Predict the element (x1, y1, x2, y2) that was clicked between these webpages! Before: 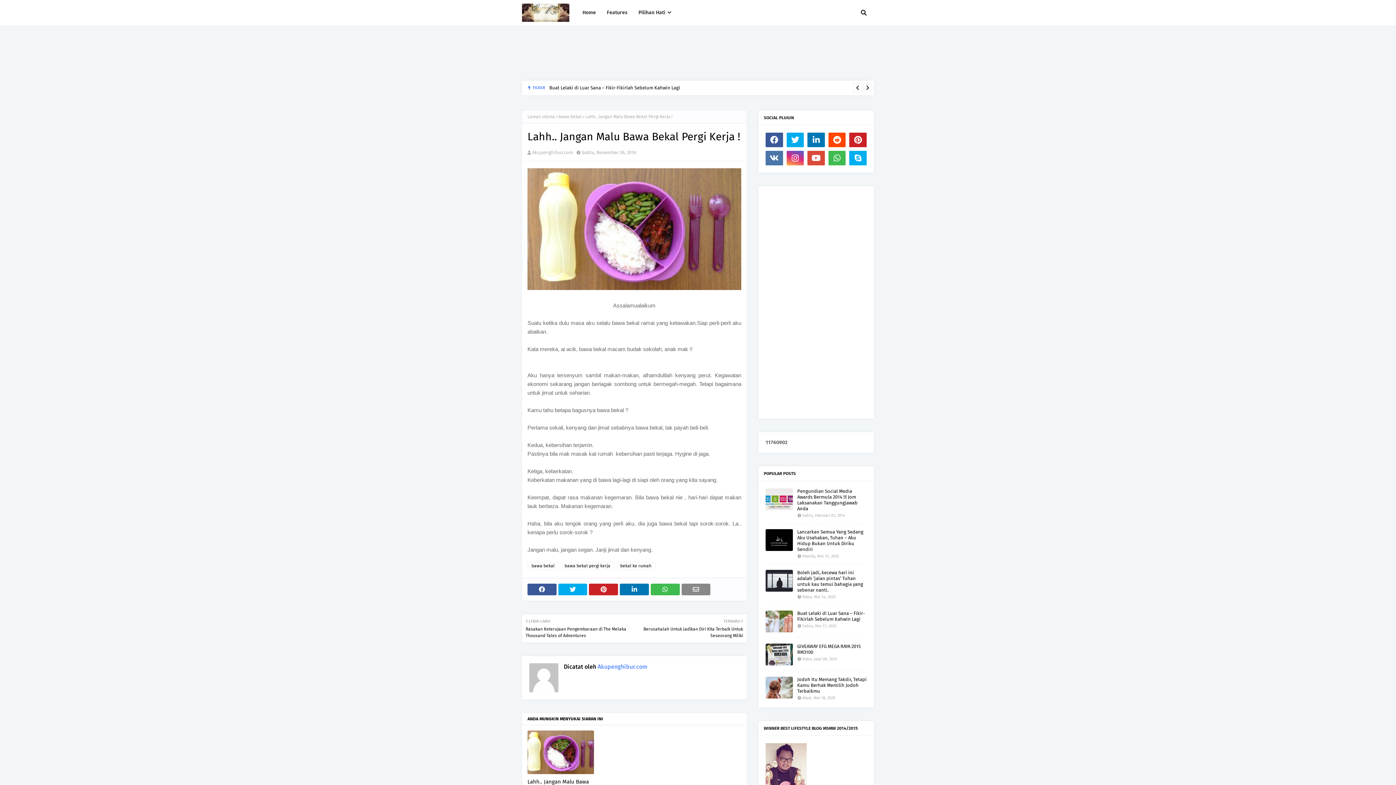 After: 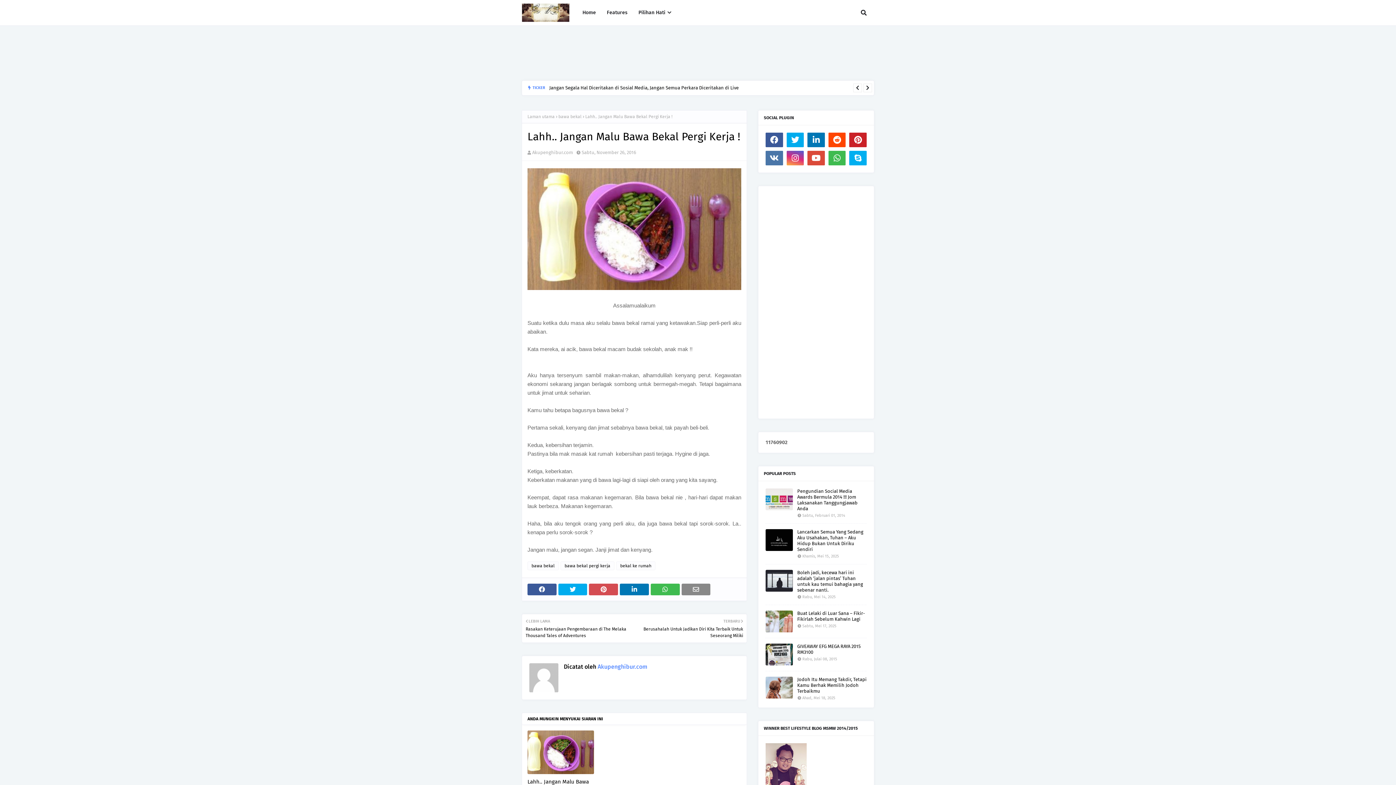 Action: bbox: (589, 584, 618, 595)